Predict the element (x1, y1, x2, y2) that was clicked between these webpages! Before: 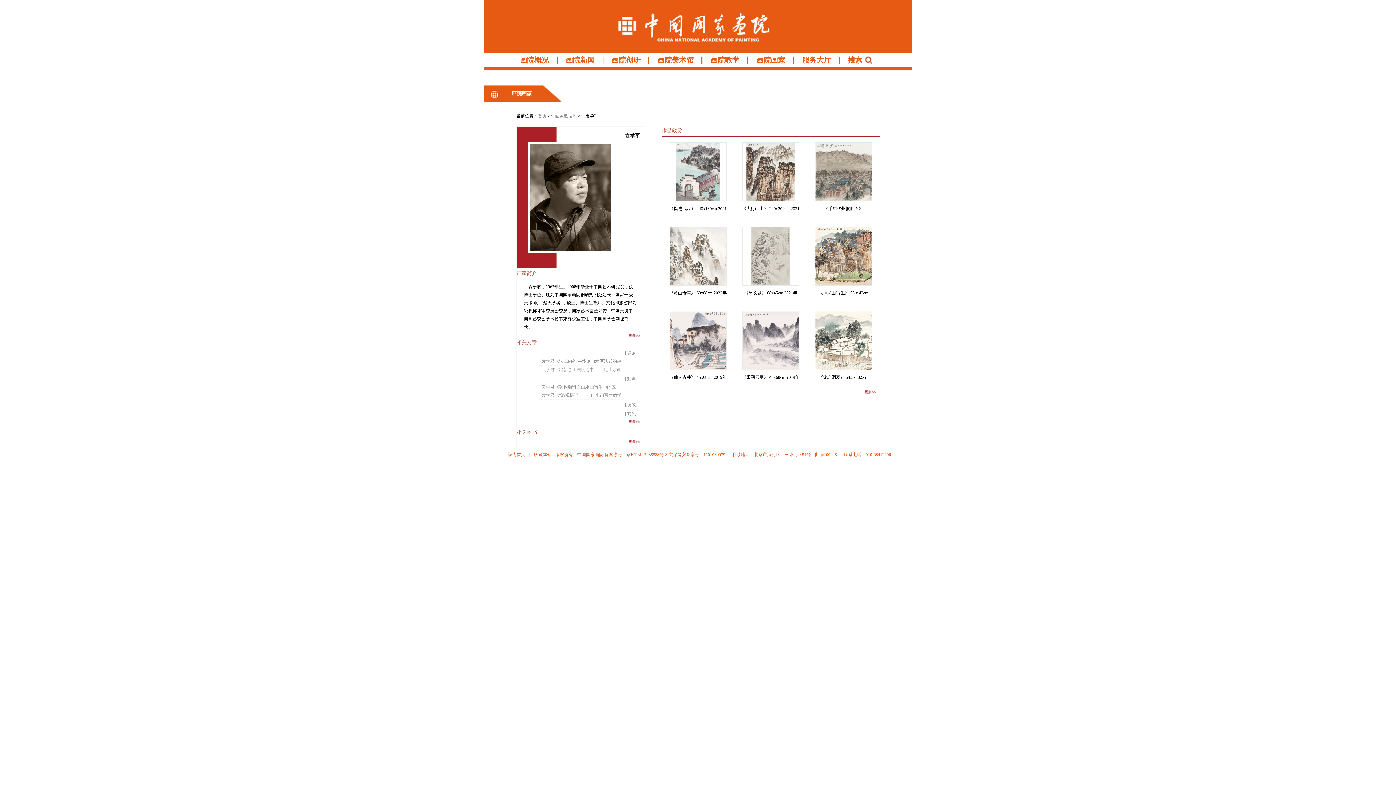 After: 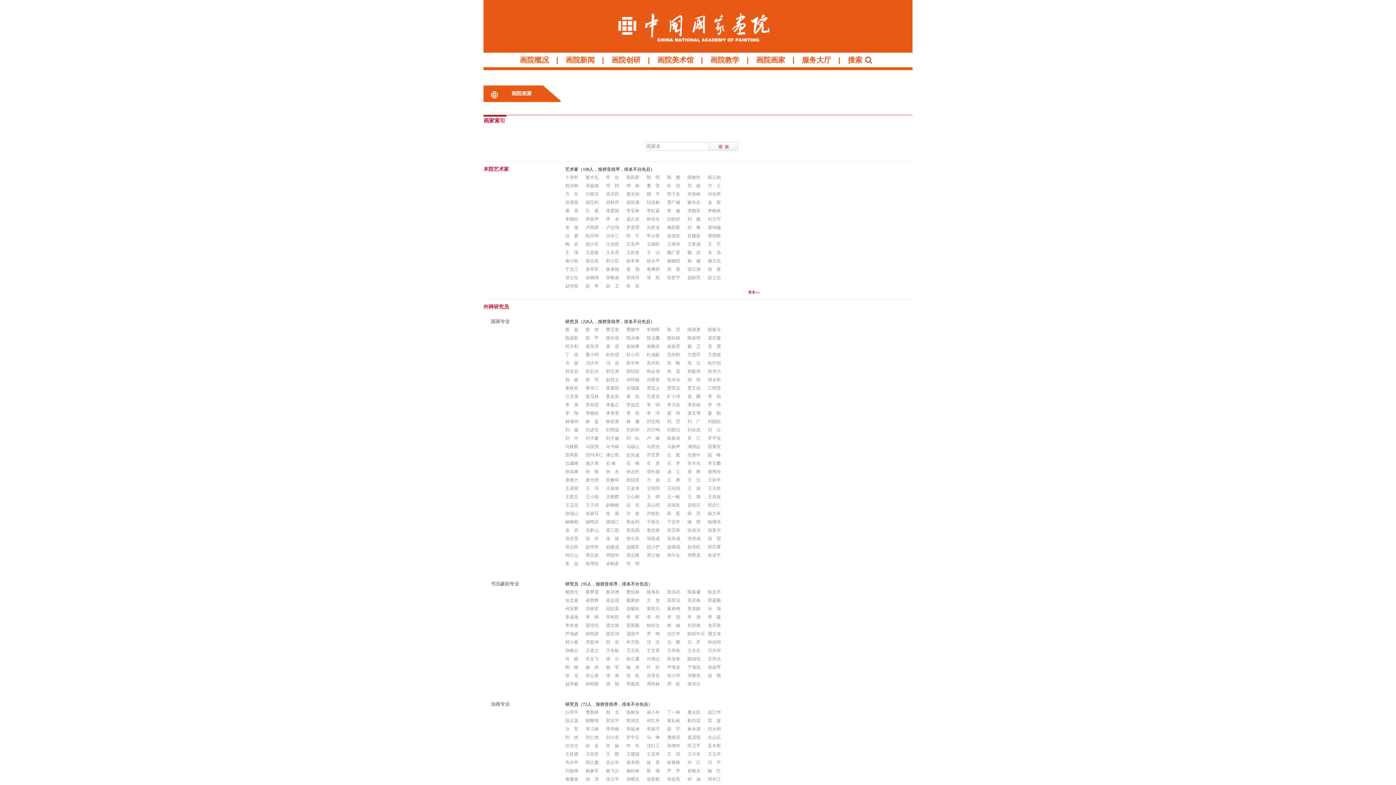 Action: label: 画家数据库 bbox: (555, 113, 577, 118)